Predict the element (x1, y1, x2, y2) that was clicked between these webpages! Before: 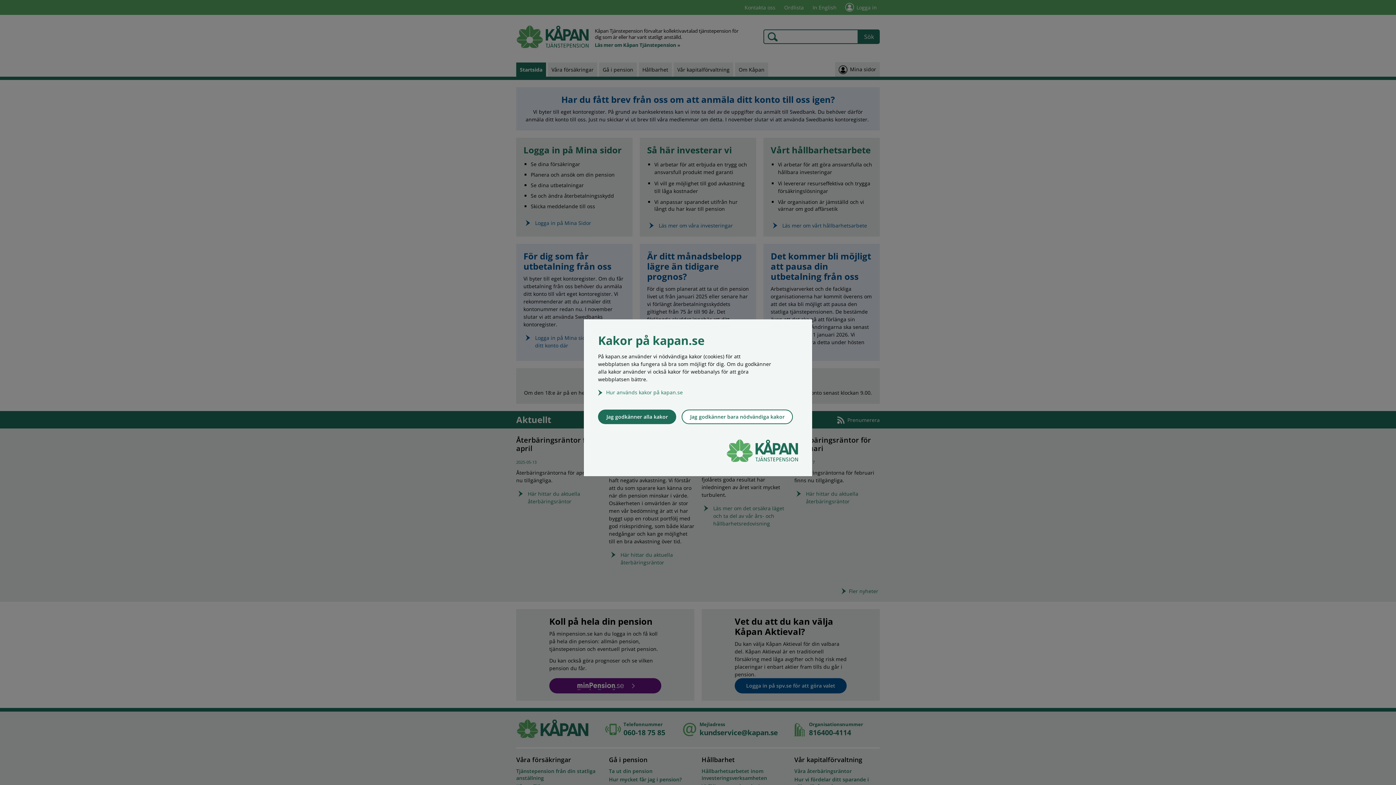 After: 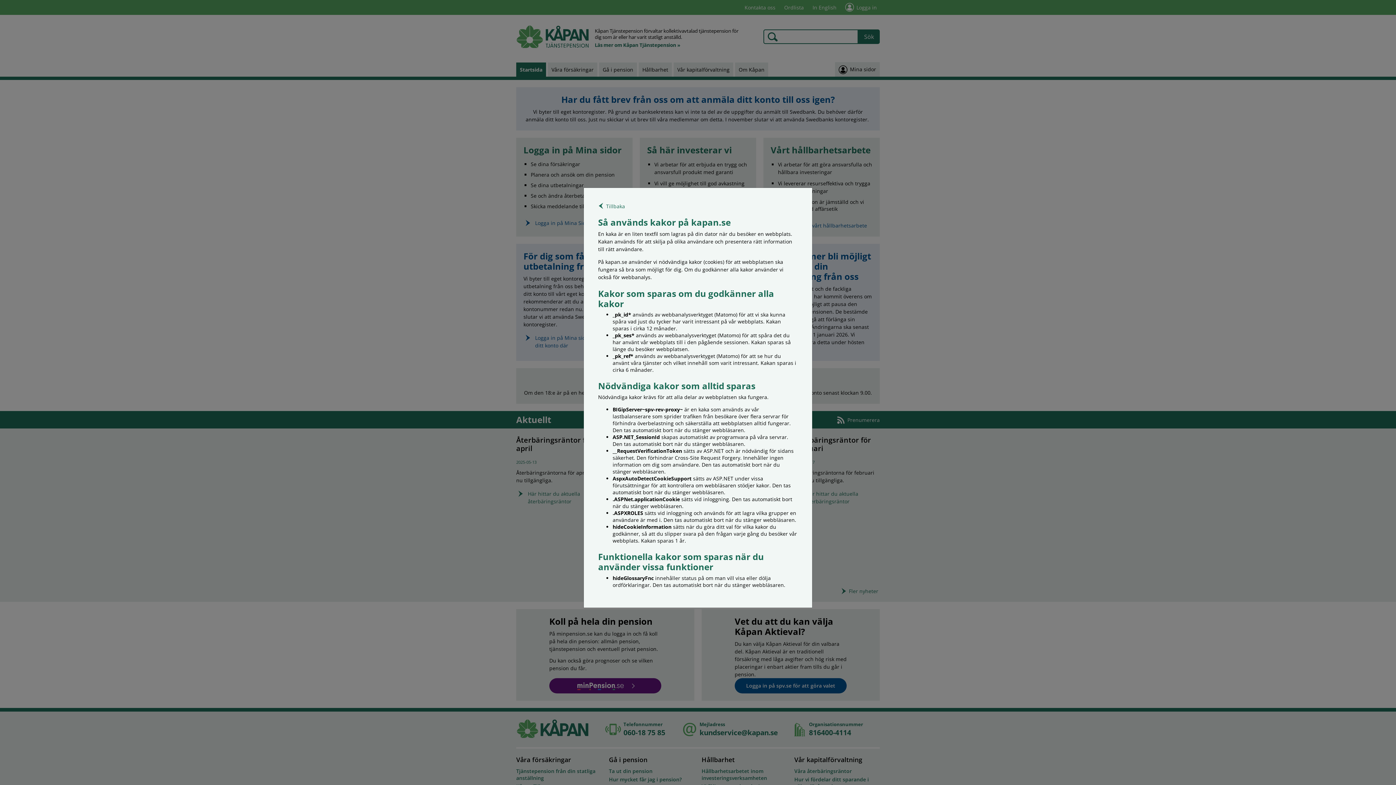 Action: label: Hur används kakor på kapan.se bbox: (598, 388, 798, 395)